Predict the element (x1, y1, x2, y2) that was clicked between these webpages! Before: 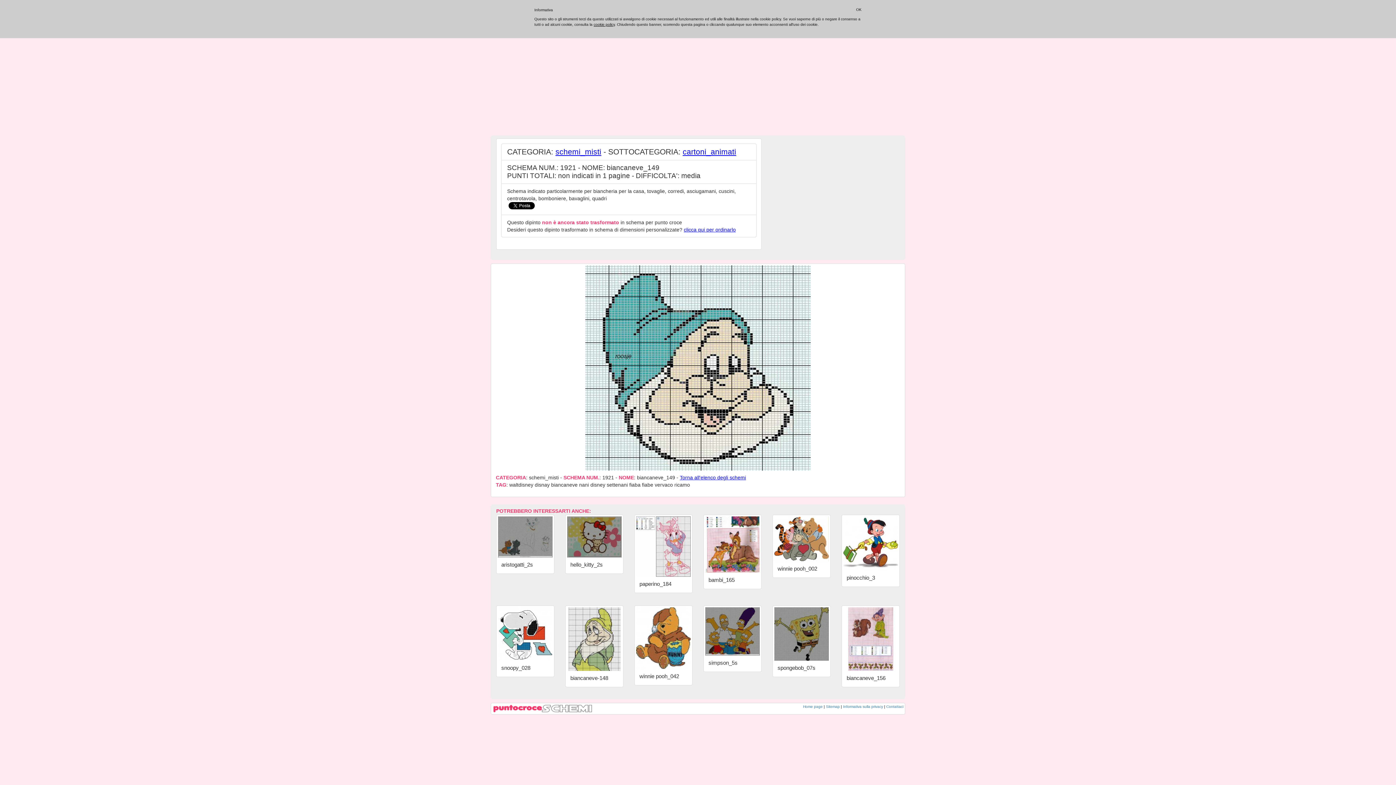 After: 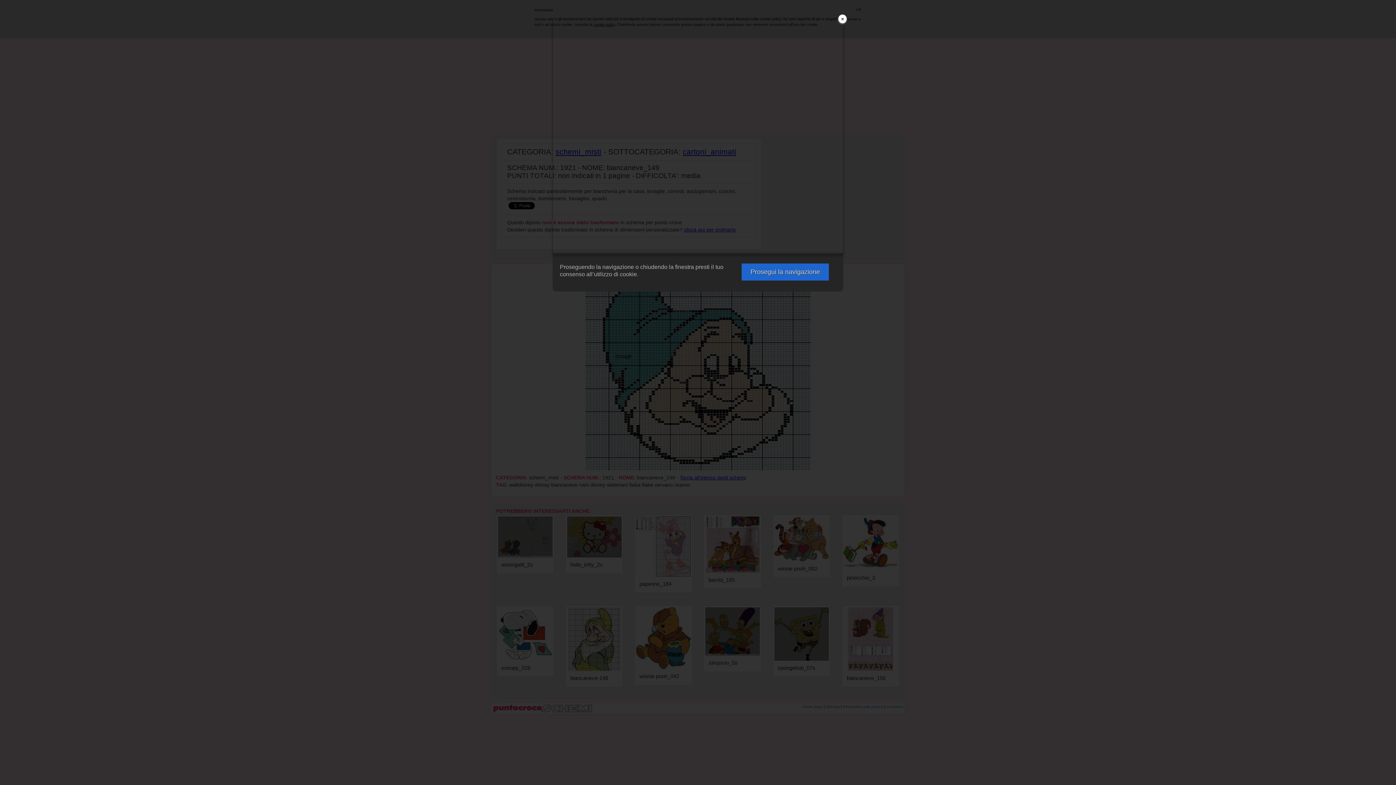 Action: label: cookie policy bbox: (593, 22, 614, 26)